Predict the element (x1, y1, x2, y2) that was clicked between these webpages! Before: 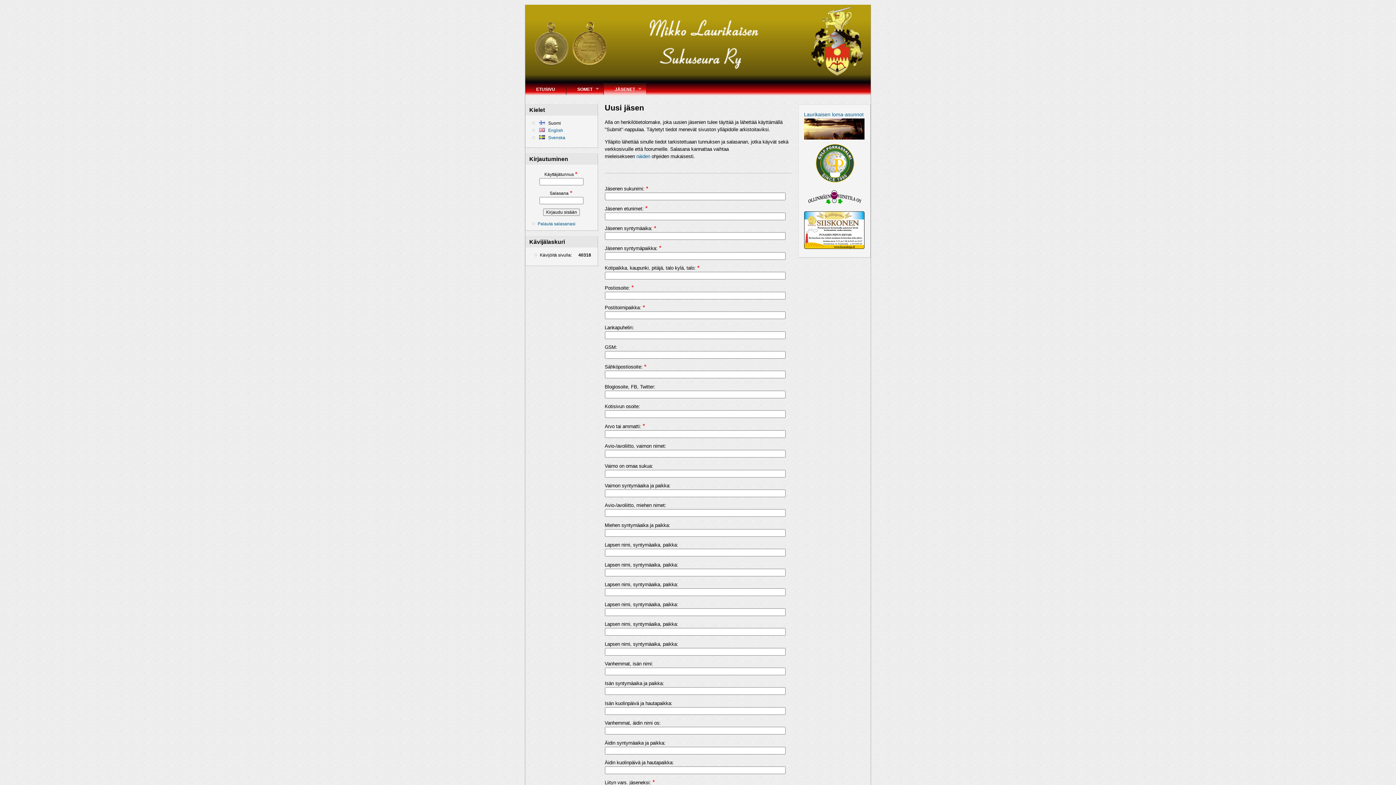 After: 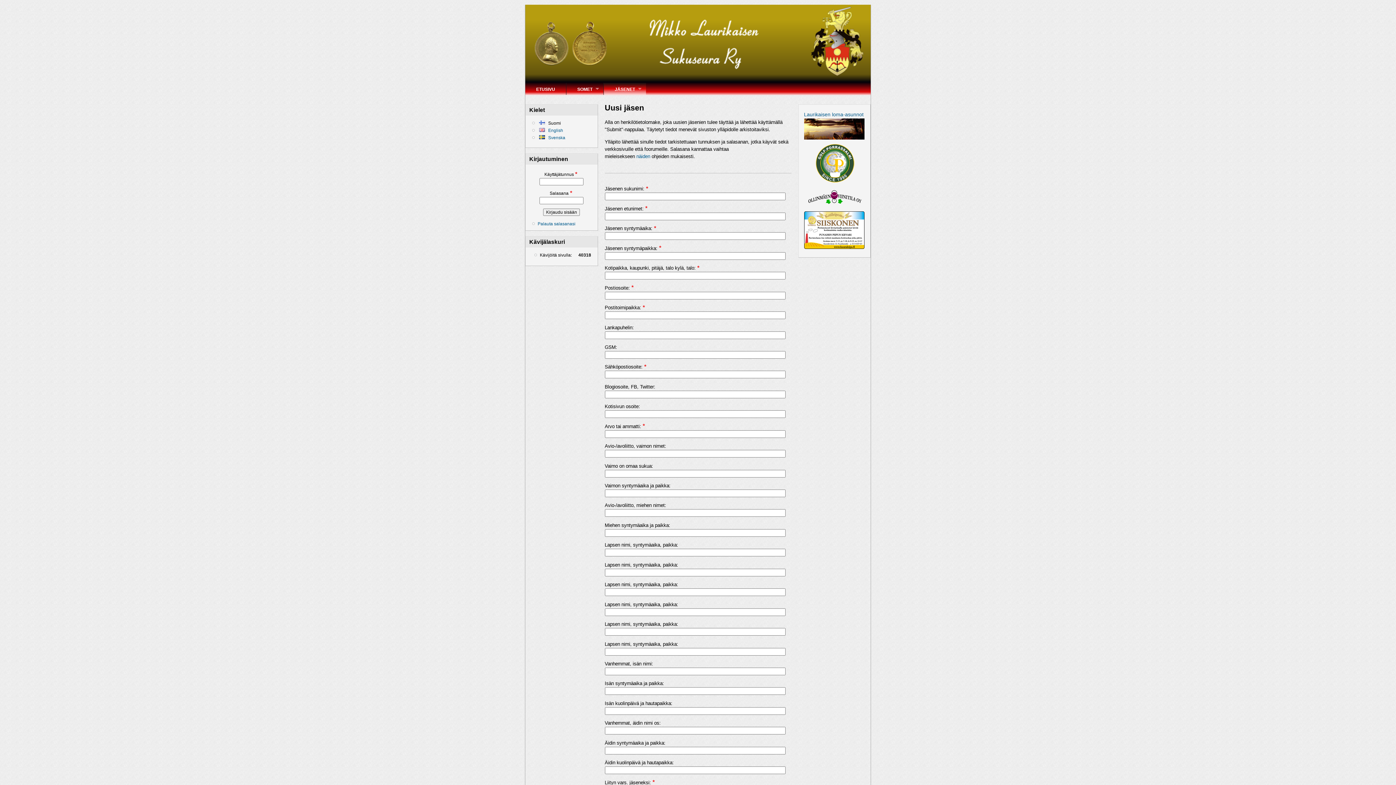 Action: bbox: (604, 83, 646, 95) label: JÄSENET